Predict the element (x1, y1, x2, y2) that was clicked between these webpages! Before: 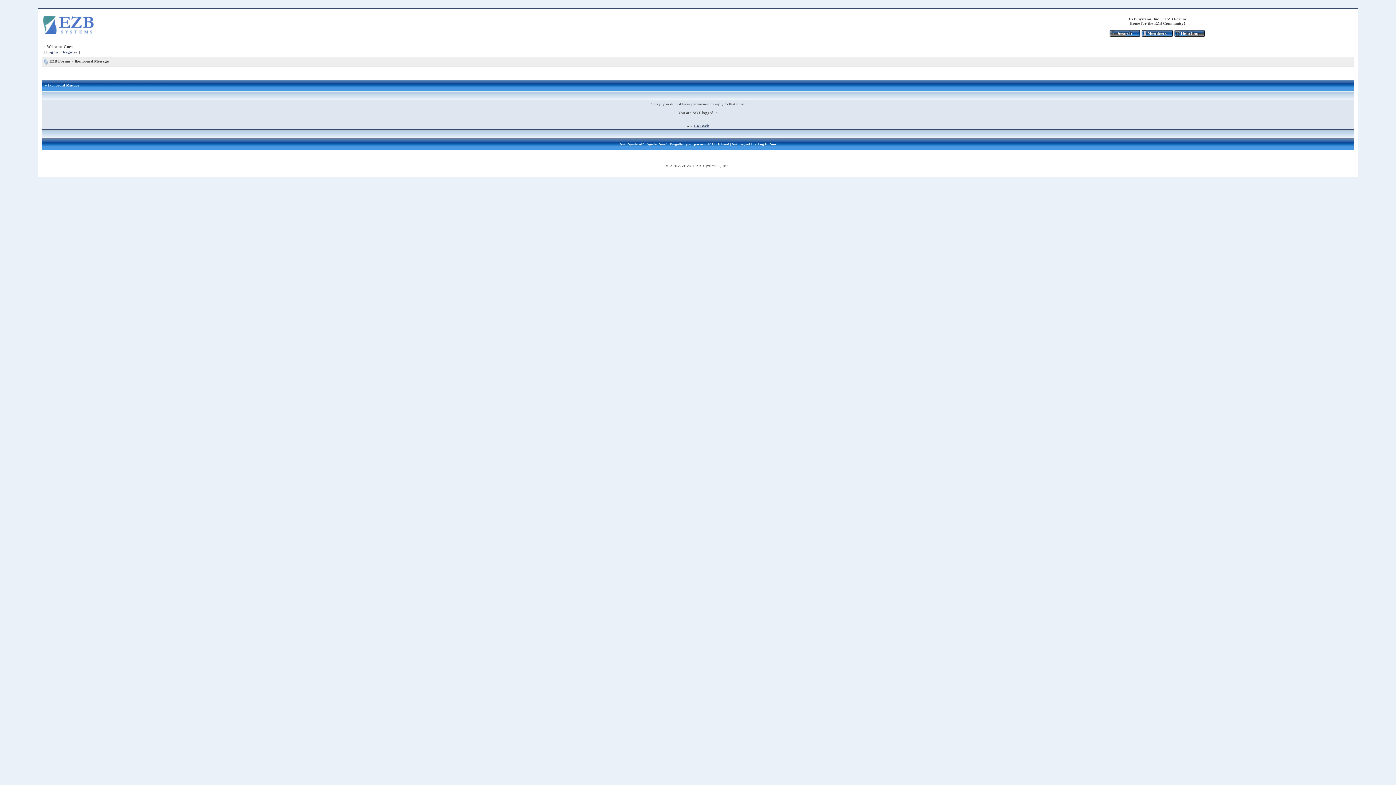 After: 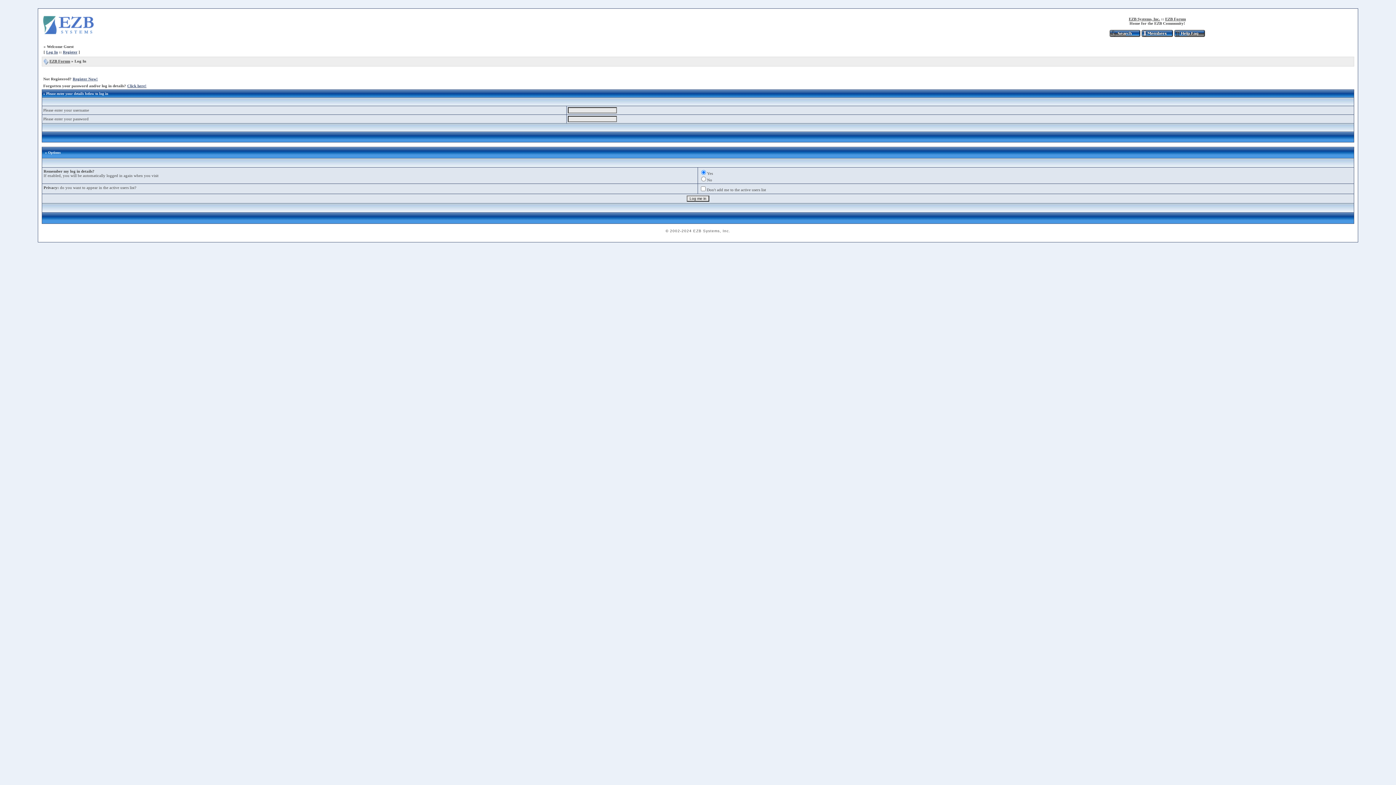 Action: label: Log In Now! bbox: (757, 142, 777, 146)